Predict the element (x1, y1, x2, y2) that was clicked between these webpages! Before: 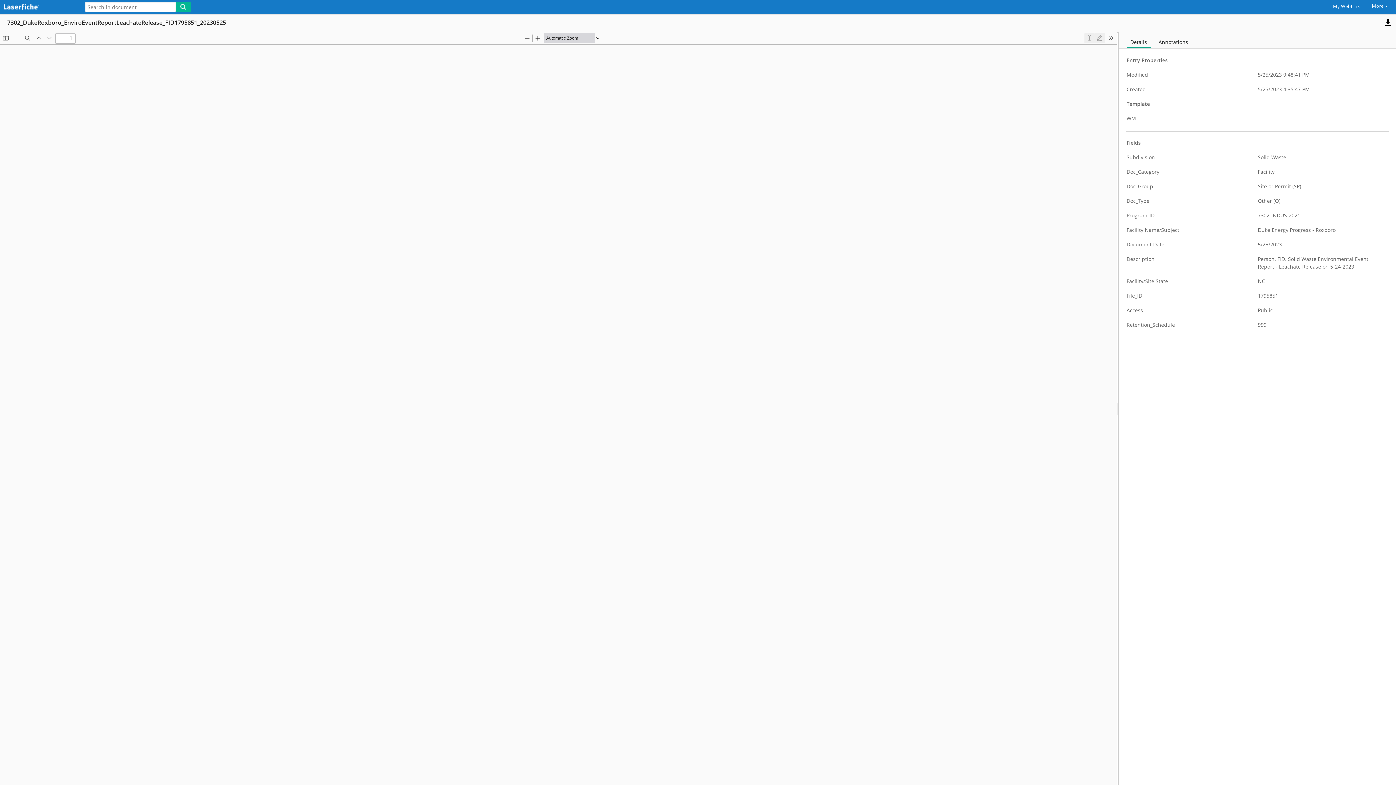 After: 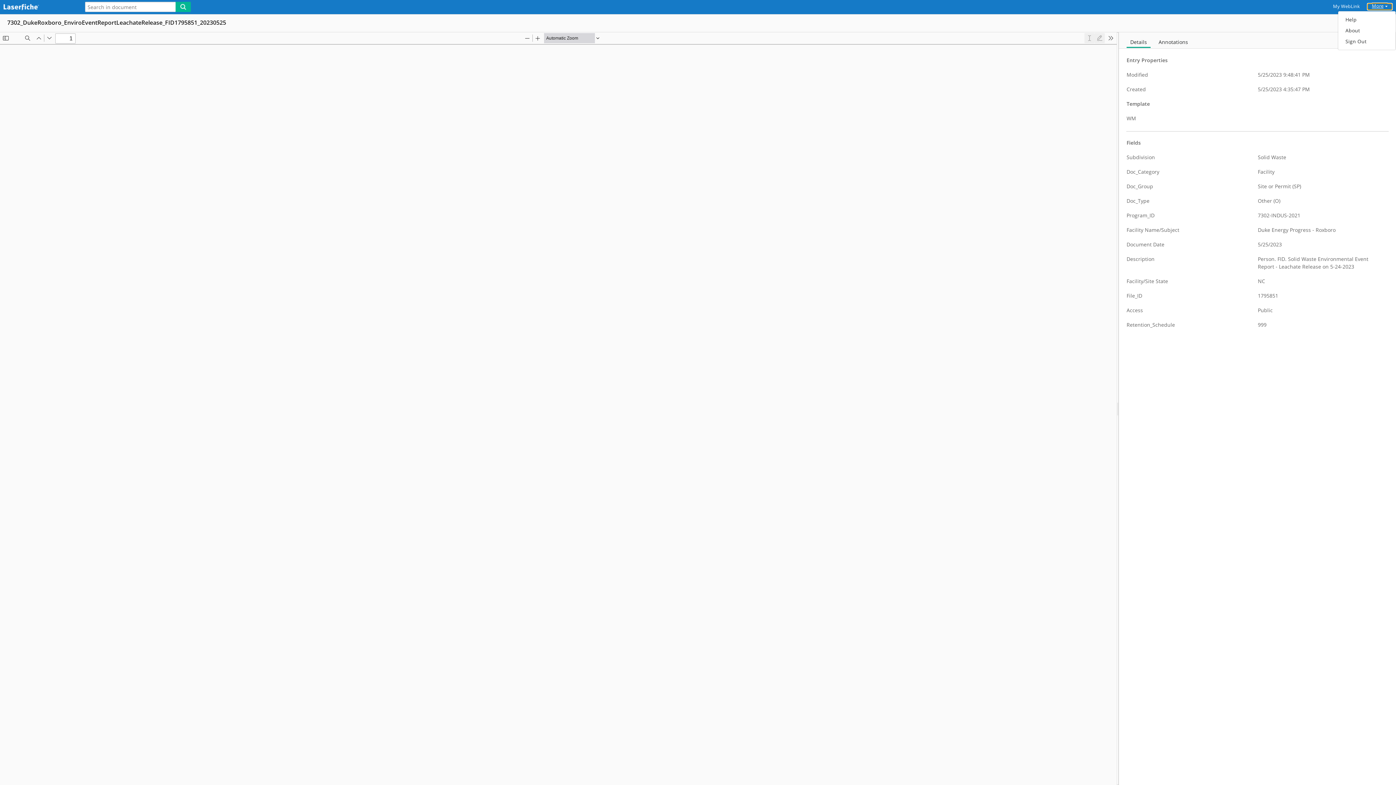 Action: bbox: (1367, 3, 1392, 10) label: More